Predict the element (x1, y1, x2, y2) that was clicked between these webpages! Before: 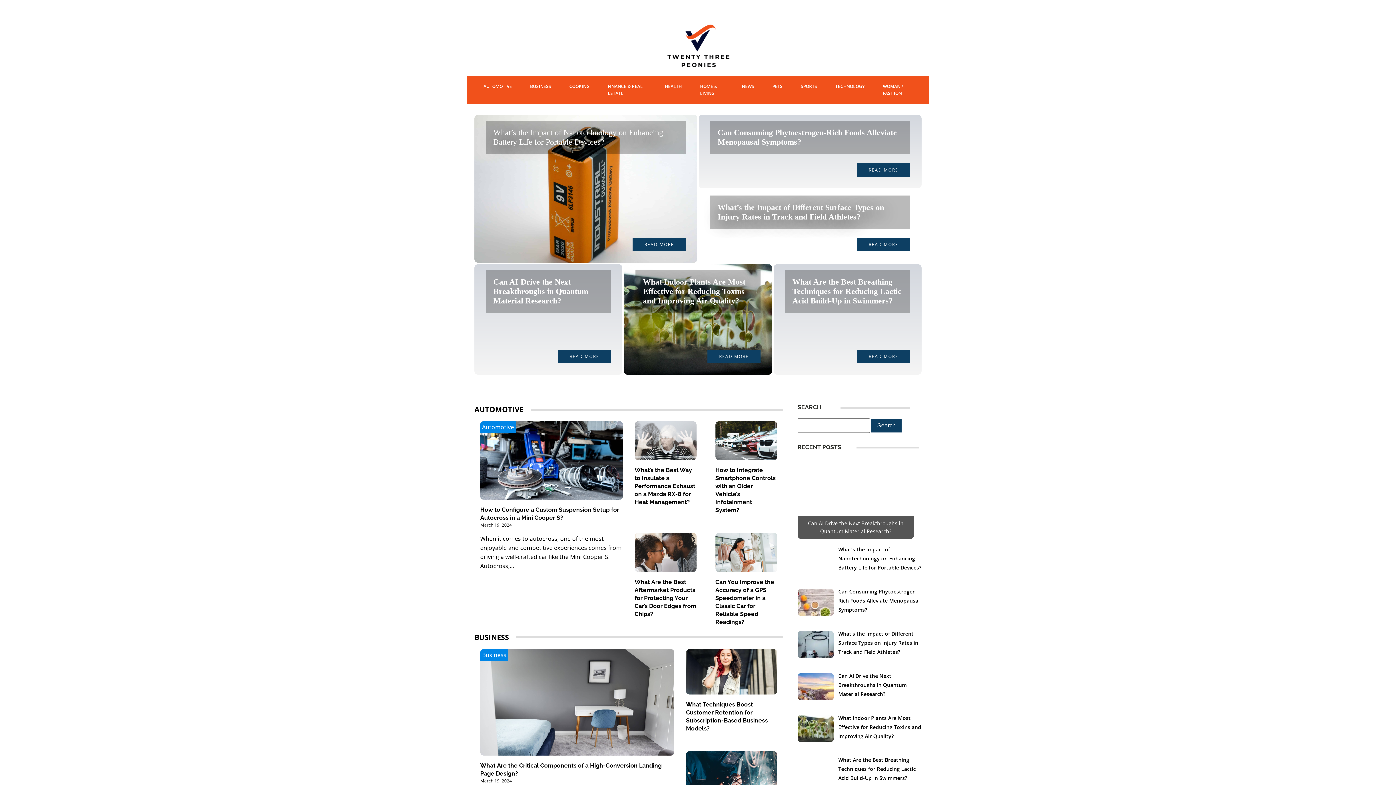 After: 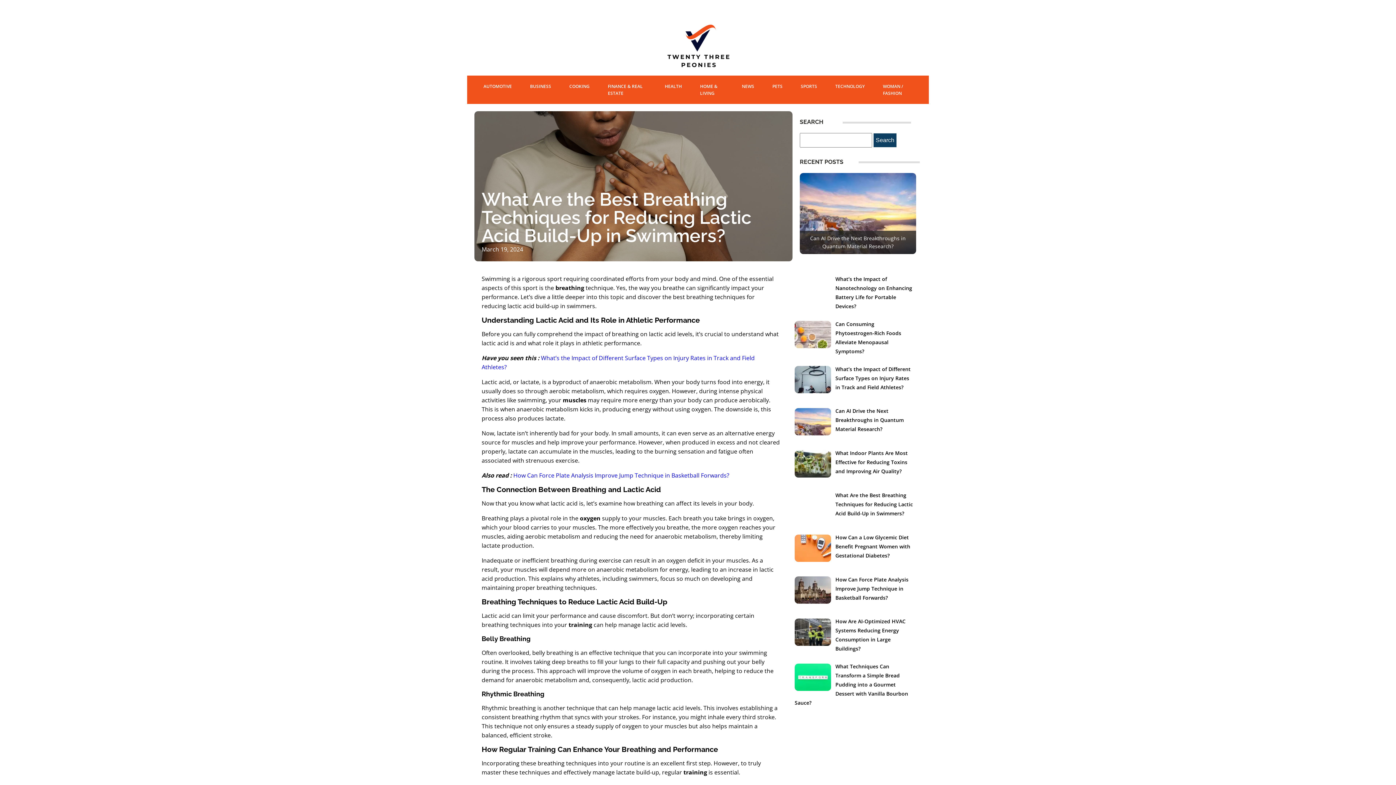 Action: bbox: (838, 756, 916, 782) label: What Are the Best Breathing Techniques for Reducing Lactic Acid Build-Up in Swimmers?